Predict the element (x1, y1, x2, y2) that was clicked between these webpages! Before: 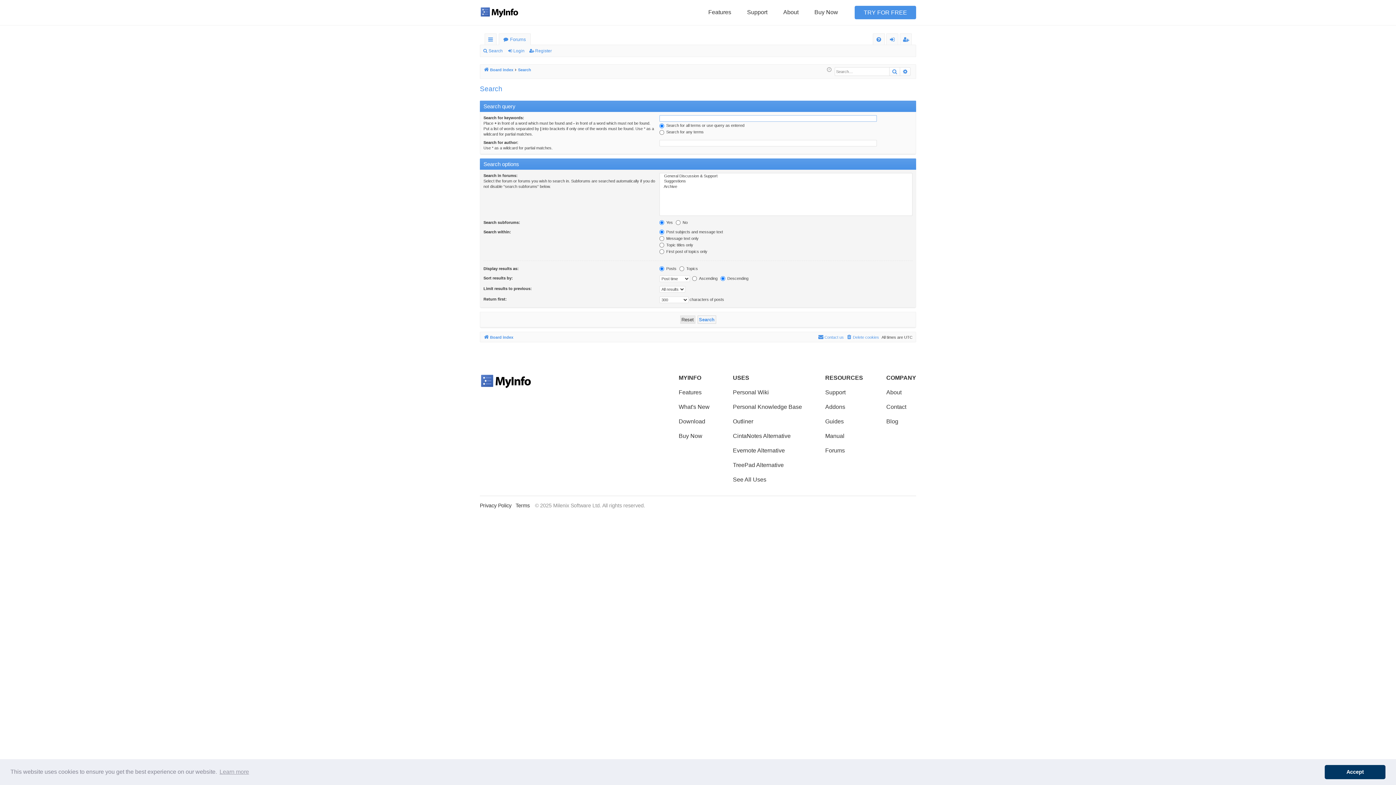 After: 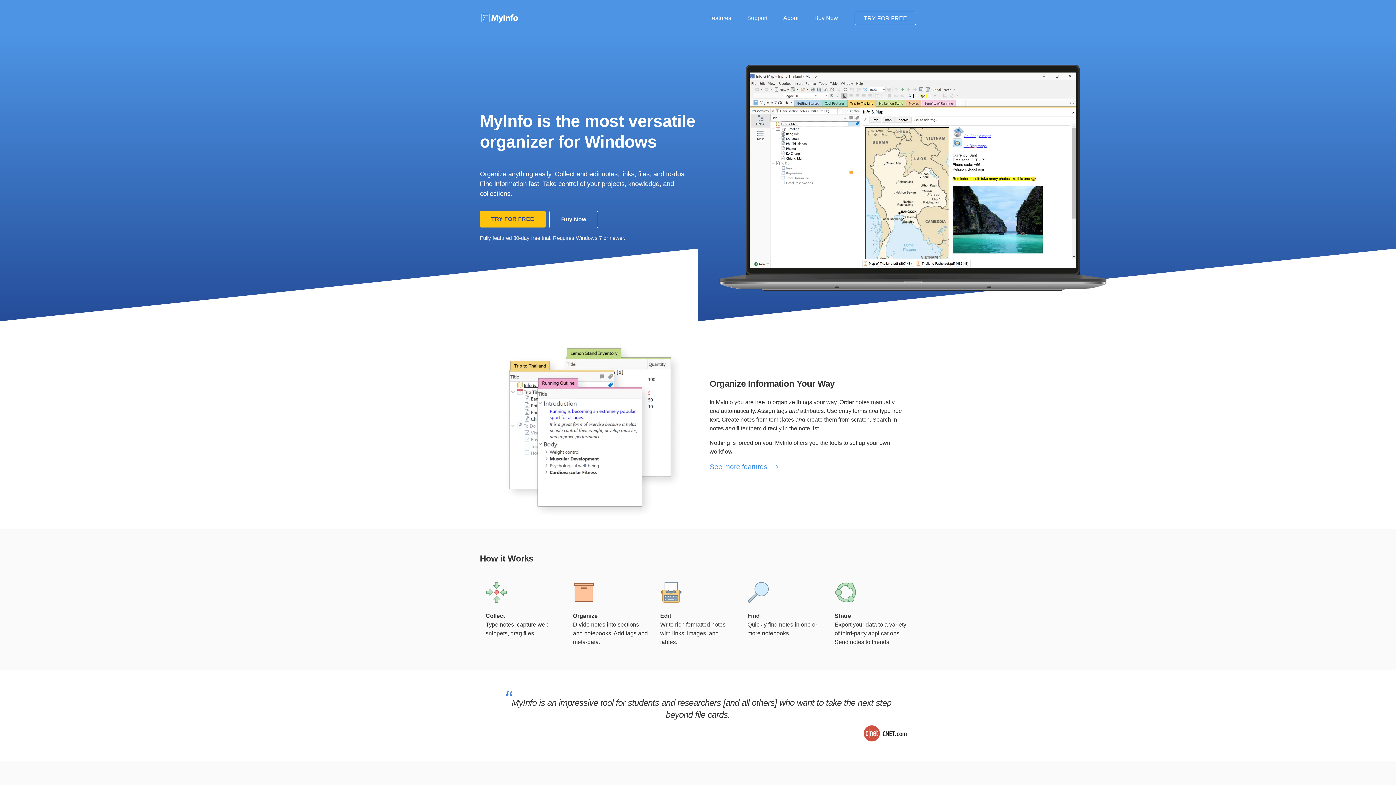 Action: bbox: (480, 5, 518, 17)